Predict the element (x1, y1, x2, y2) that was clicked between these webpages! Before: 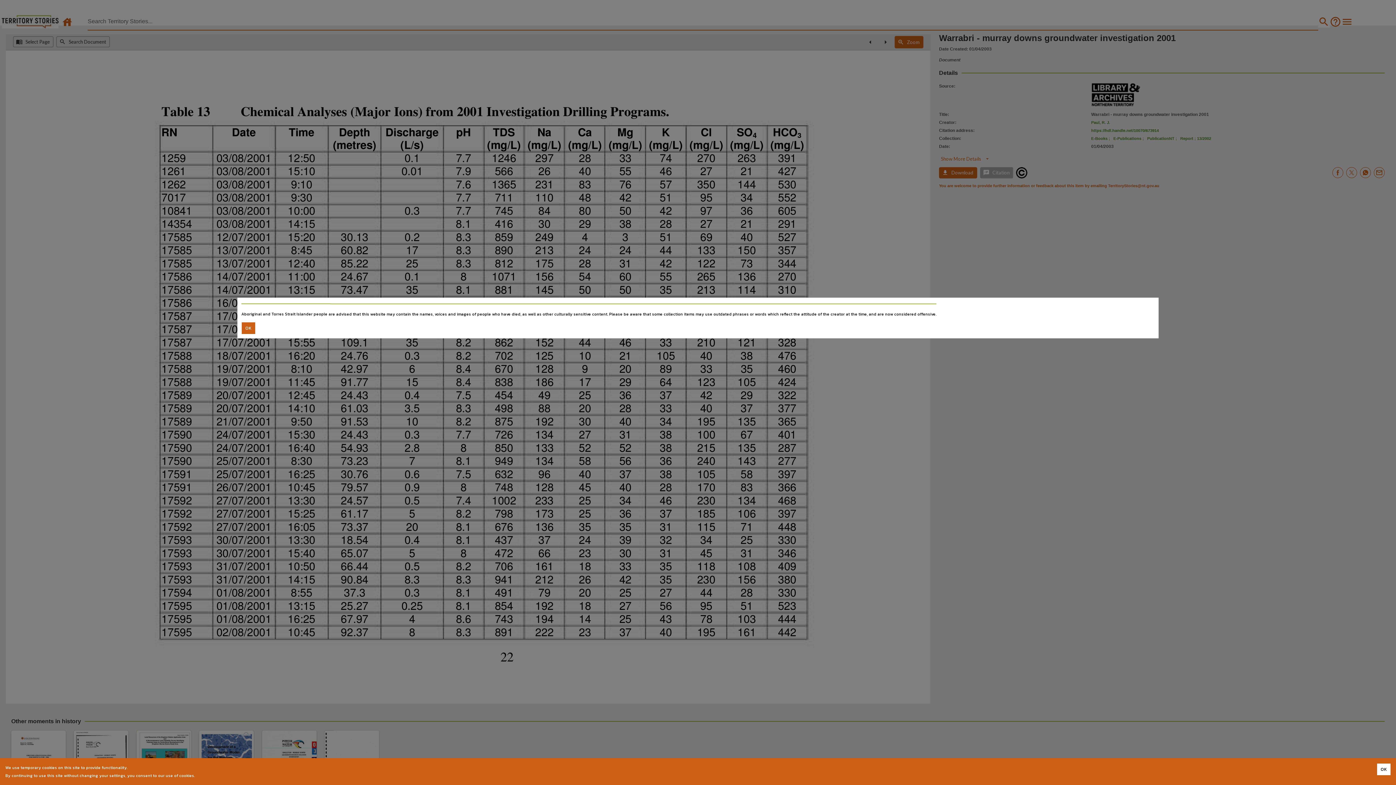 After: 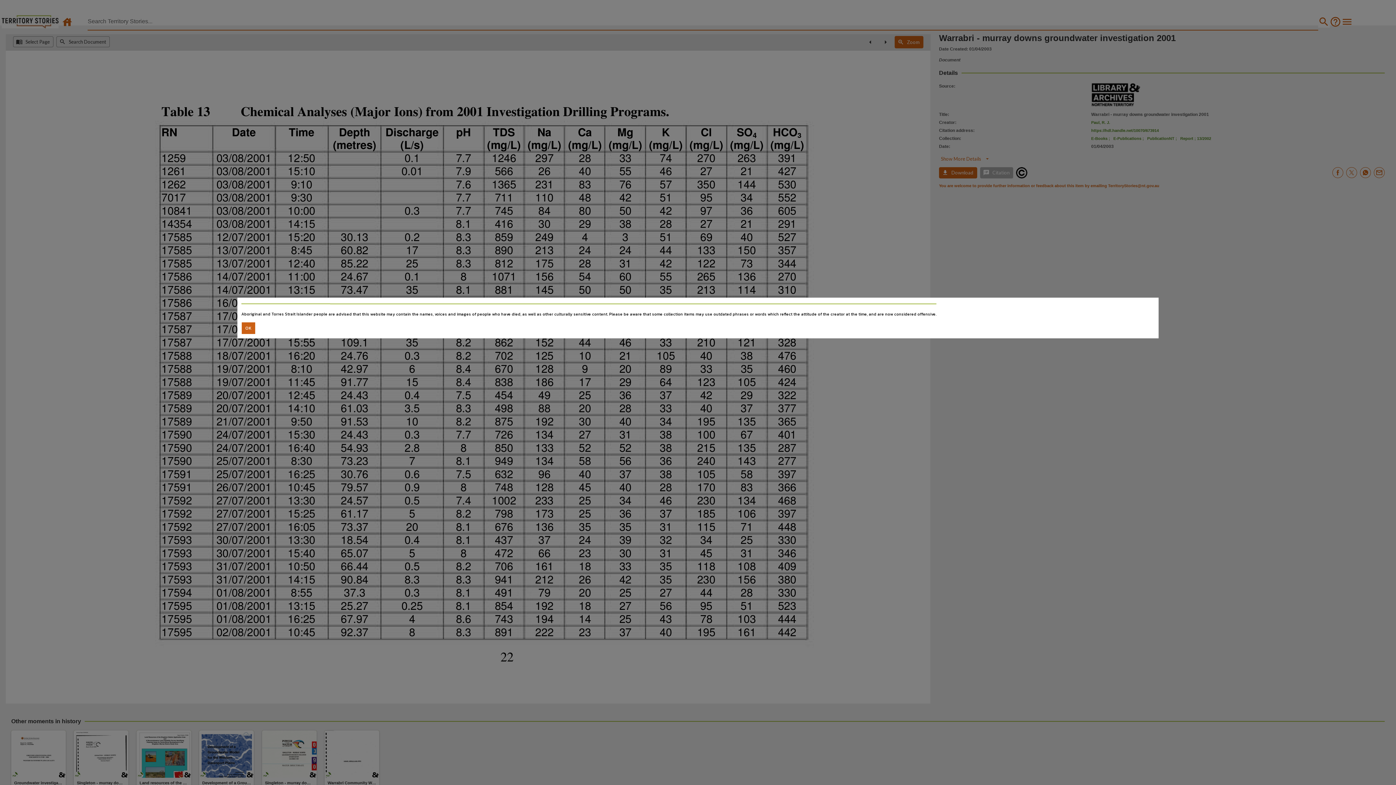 Action: label: Accept cookies bbox: (1377, 764, 1390, 775)